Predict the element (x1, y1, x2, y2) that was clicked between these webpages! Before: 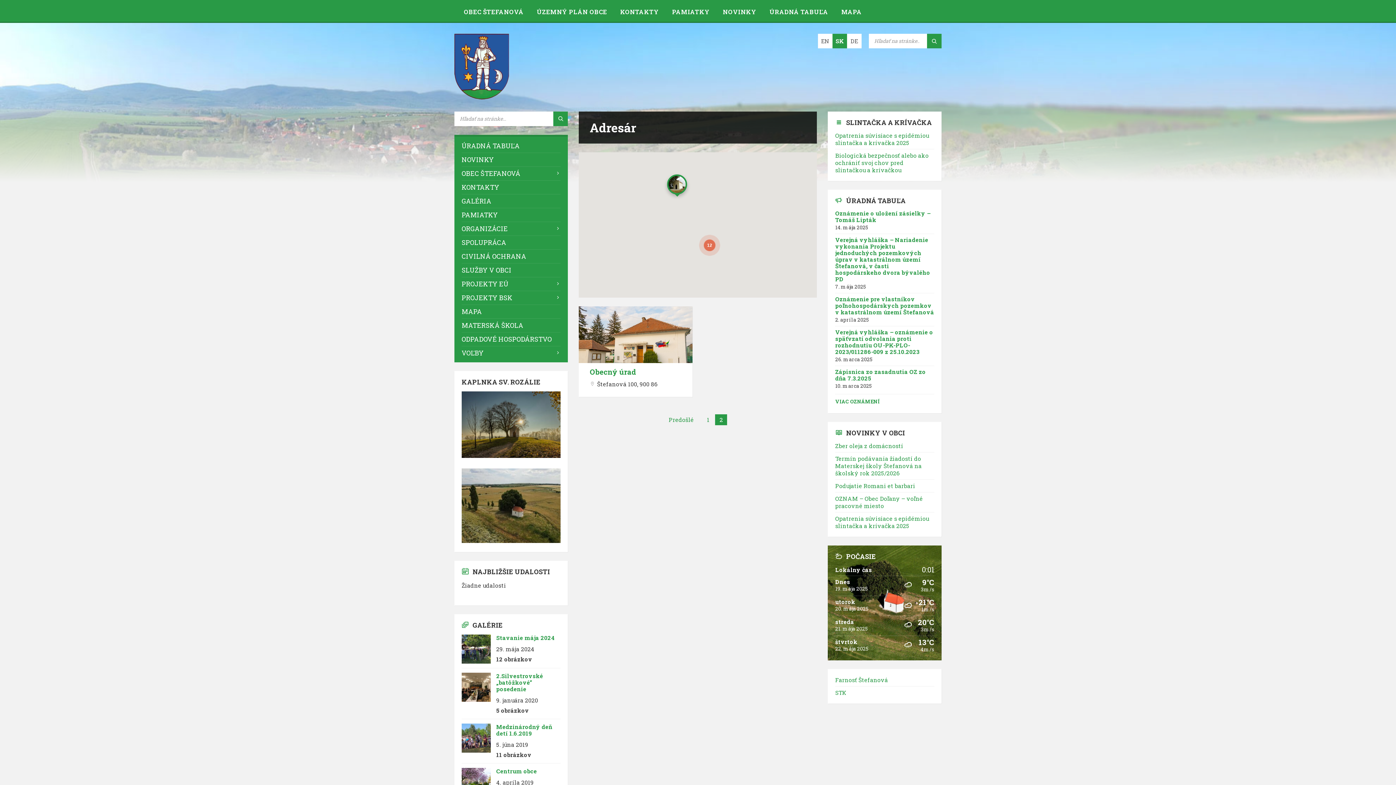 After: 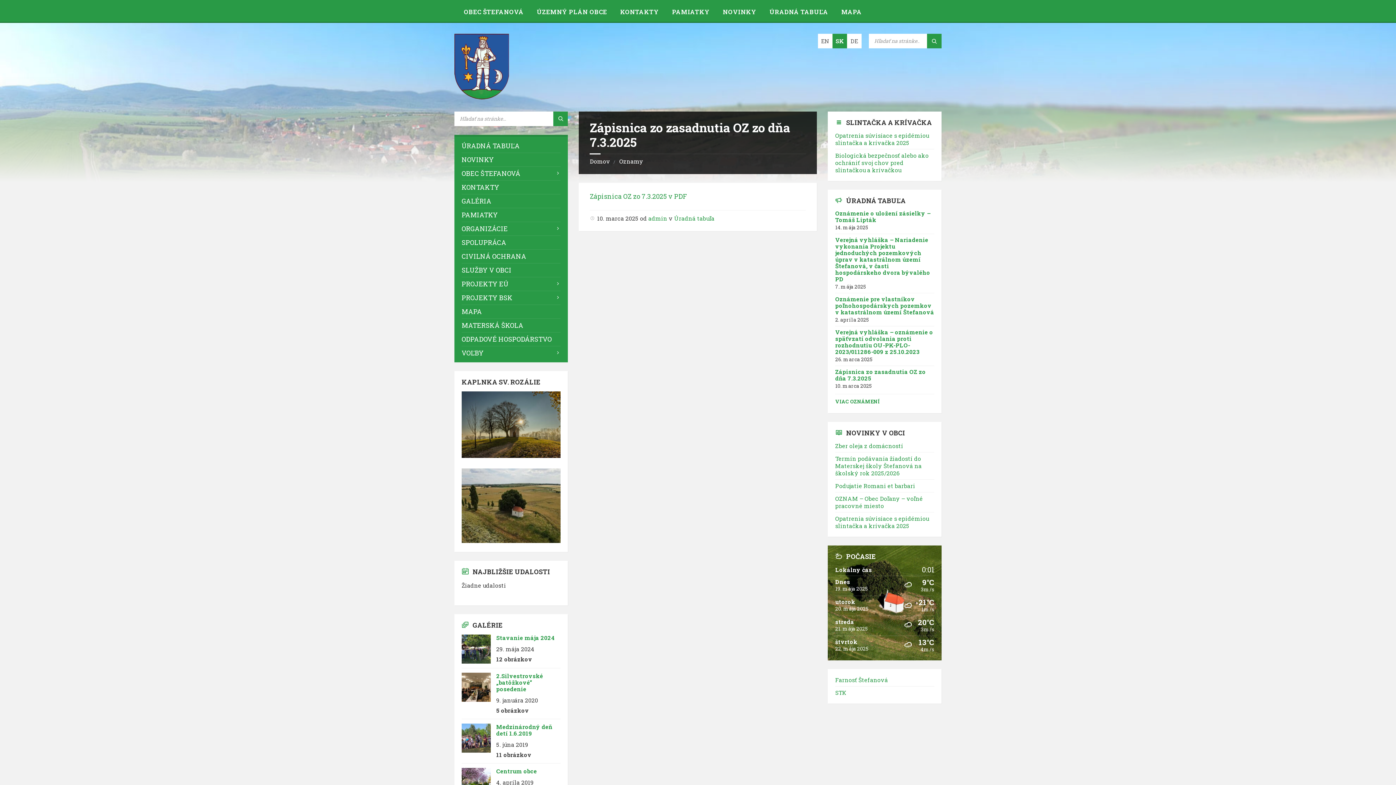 Action: label: Zápisnica zo zasadnutia OZ zo dňa 7.3.2025 bbox: (835, 367, 925, 382)